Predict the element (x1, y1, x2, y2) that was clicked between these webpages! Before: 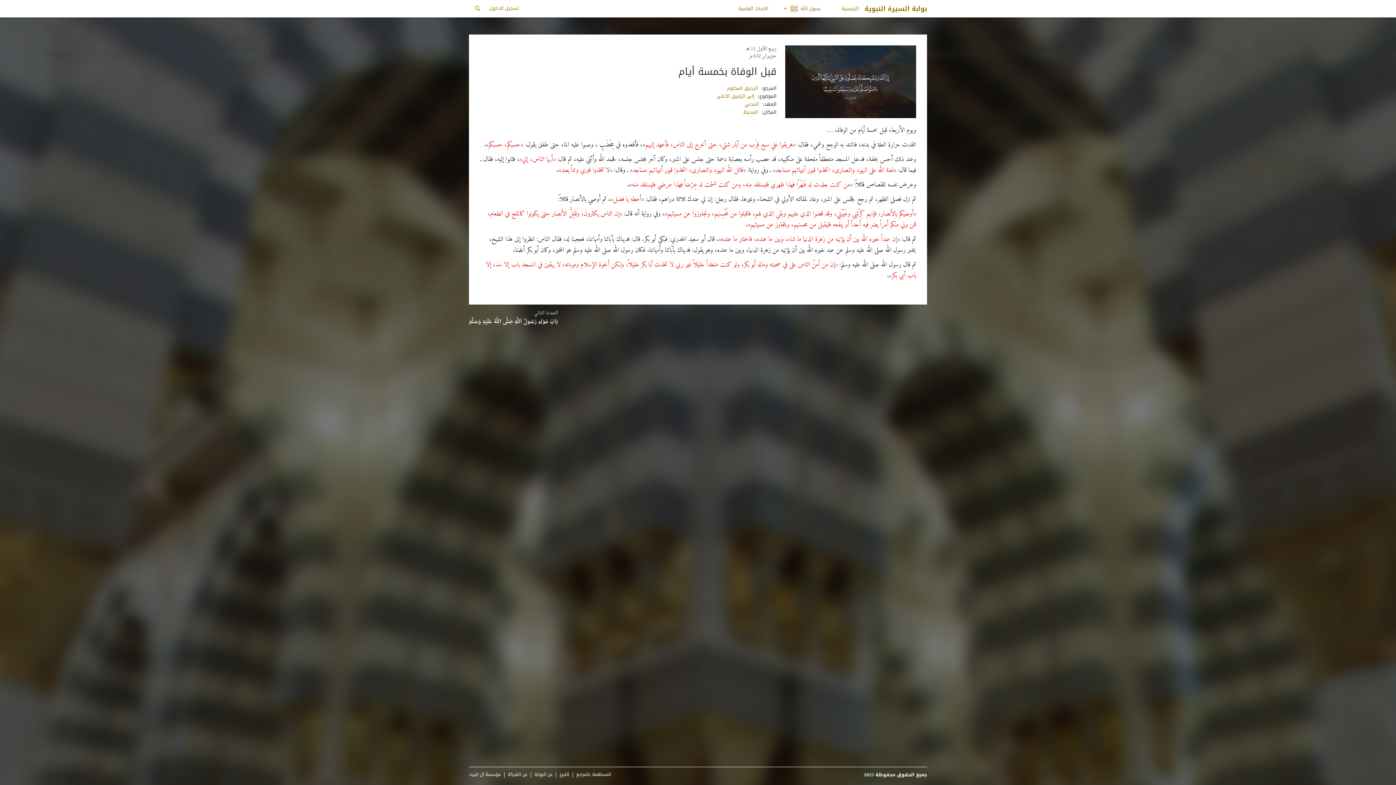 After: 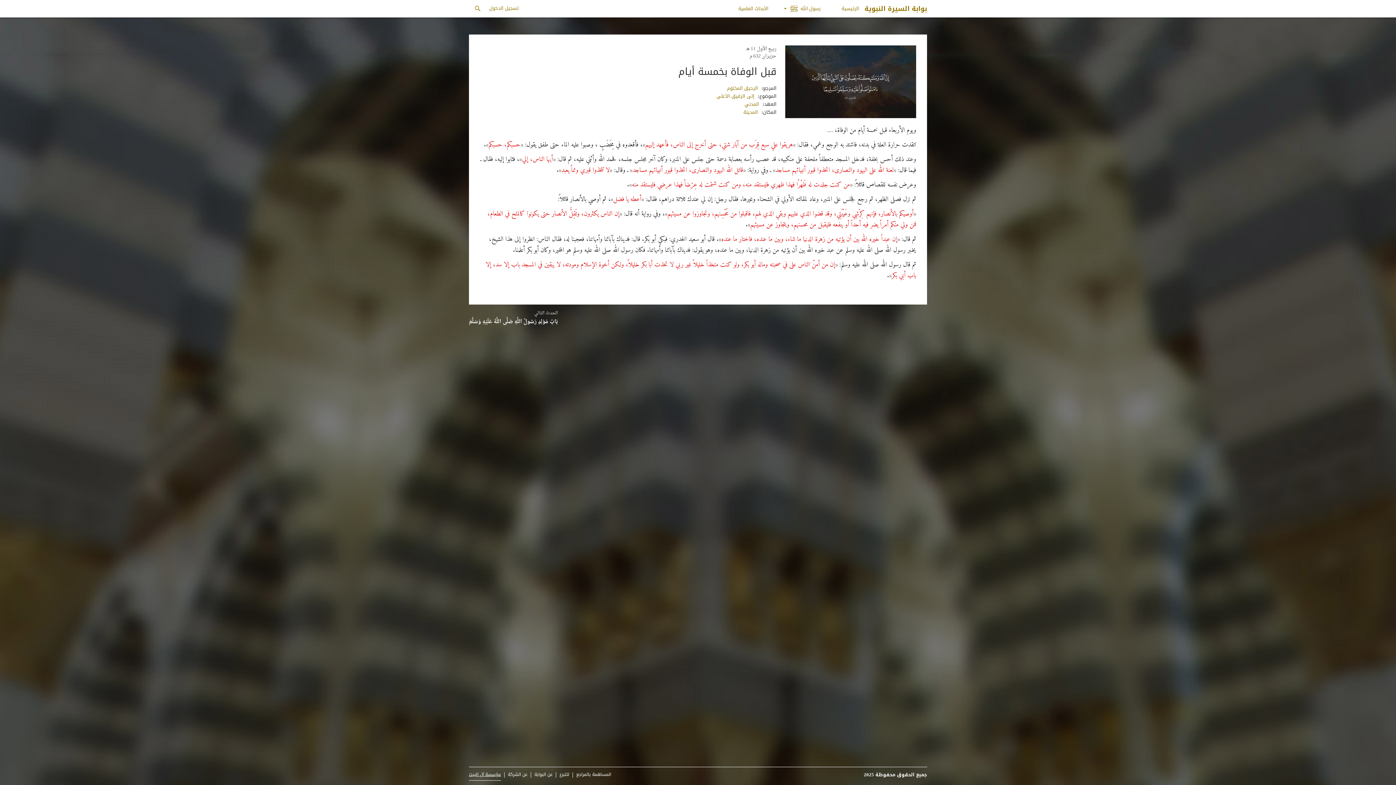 Action: bbox: (469, 771, 501, 780) label: مؤسسة آل البيت